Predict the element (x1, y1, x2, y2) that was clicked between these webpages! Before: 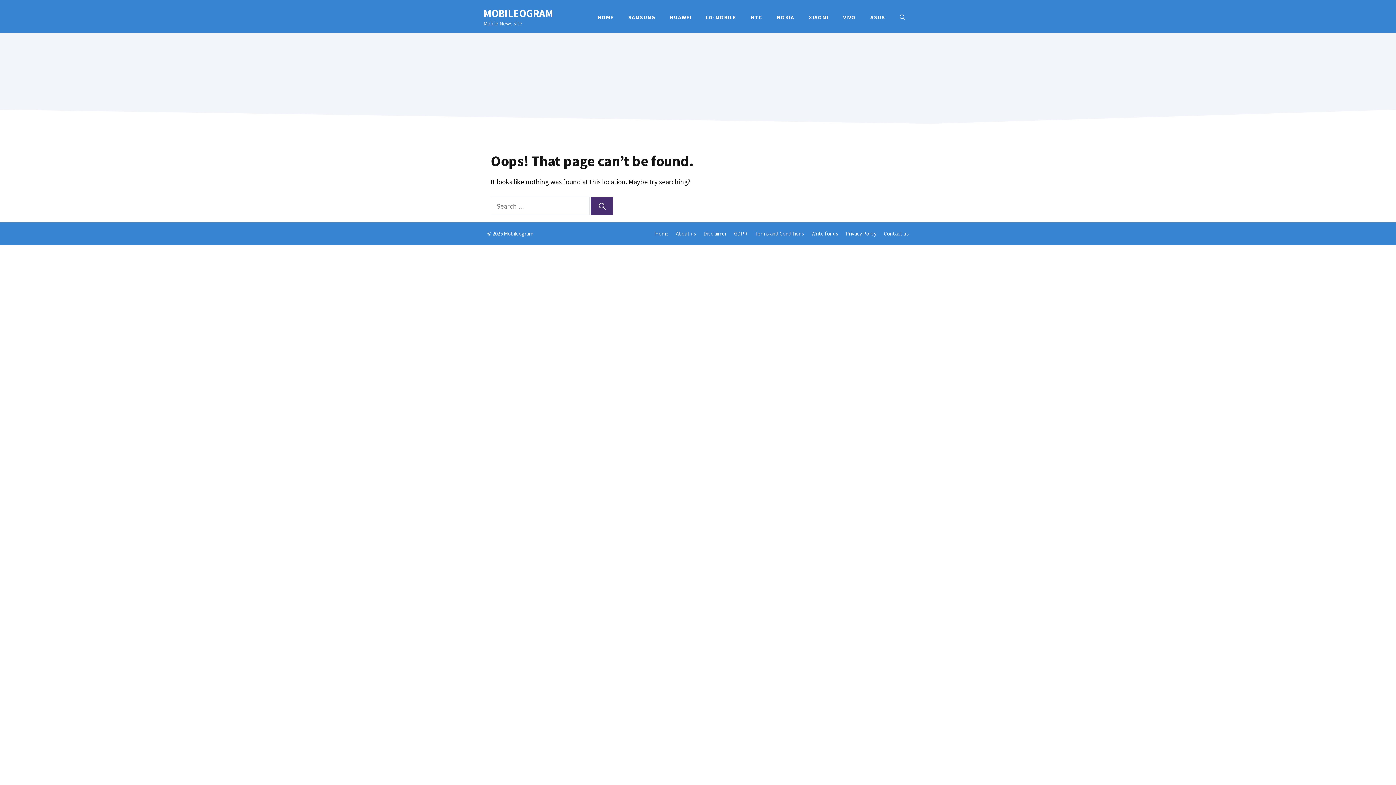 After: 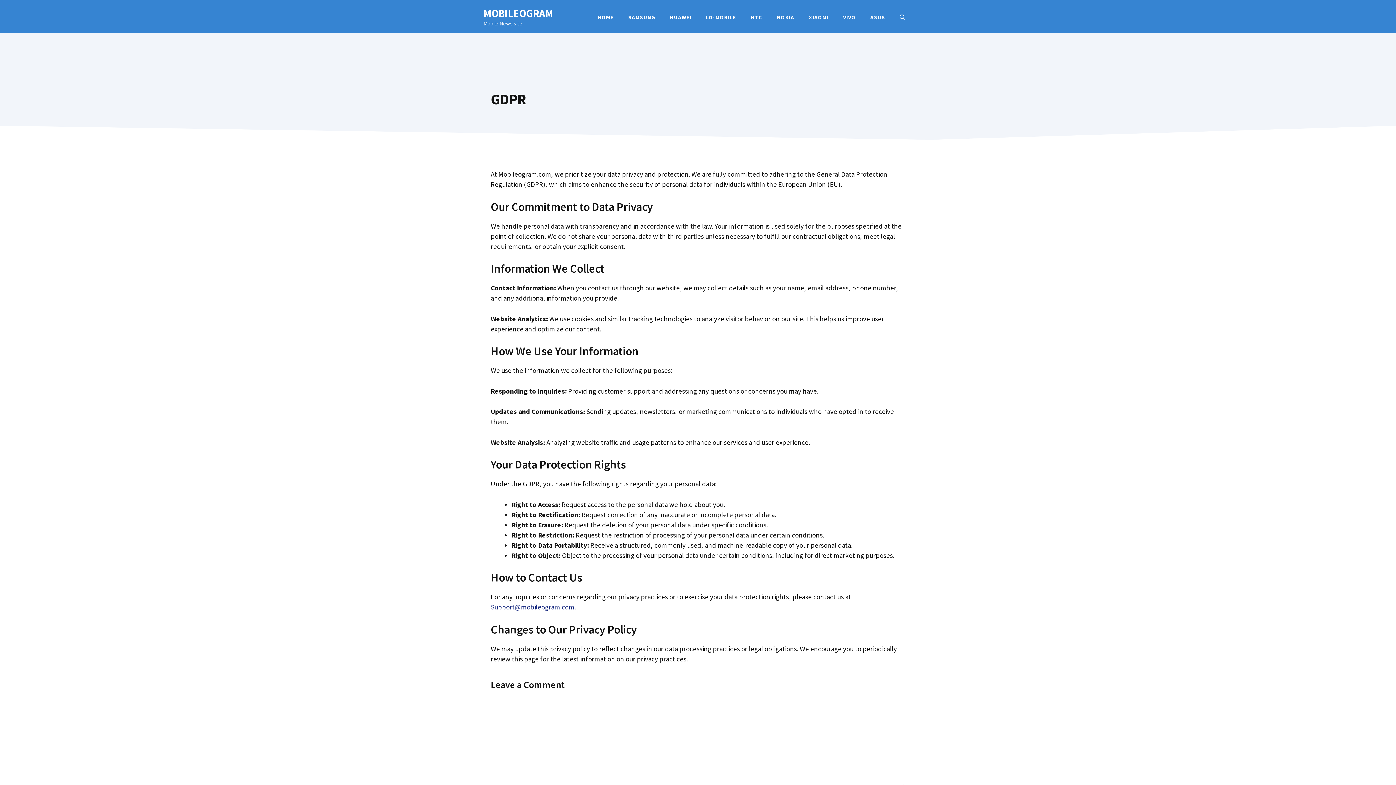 Action: bbox: (734, 230, 747, 237) label: GDPR